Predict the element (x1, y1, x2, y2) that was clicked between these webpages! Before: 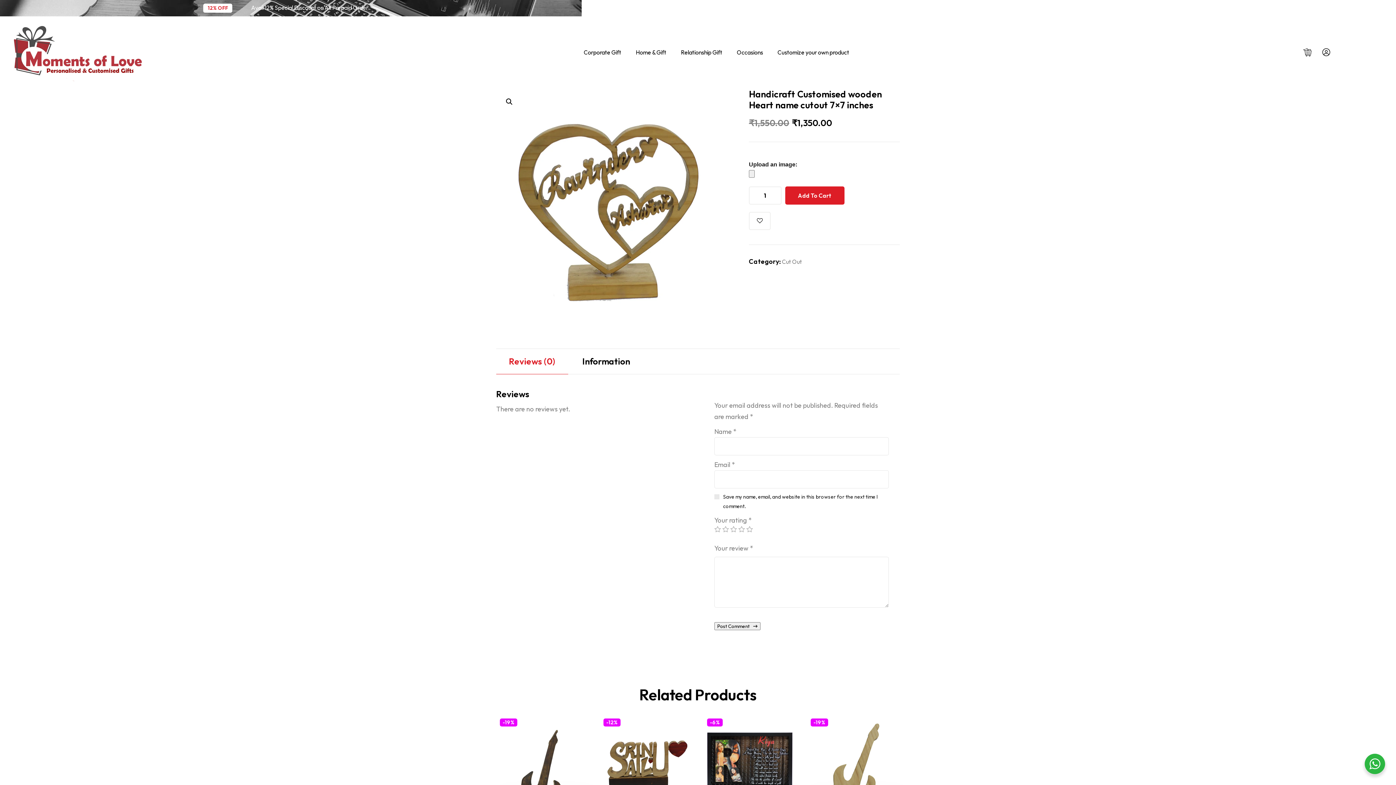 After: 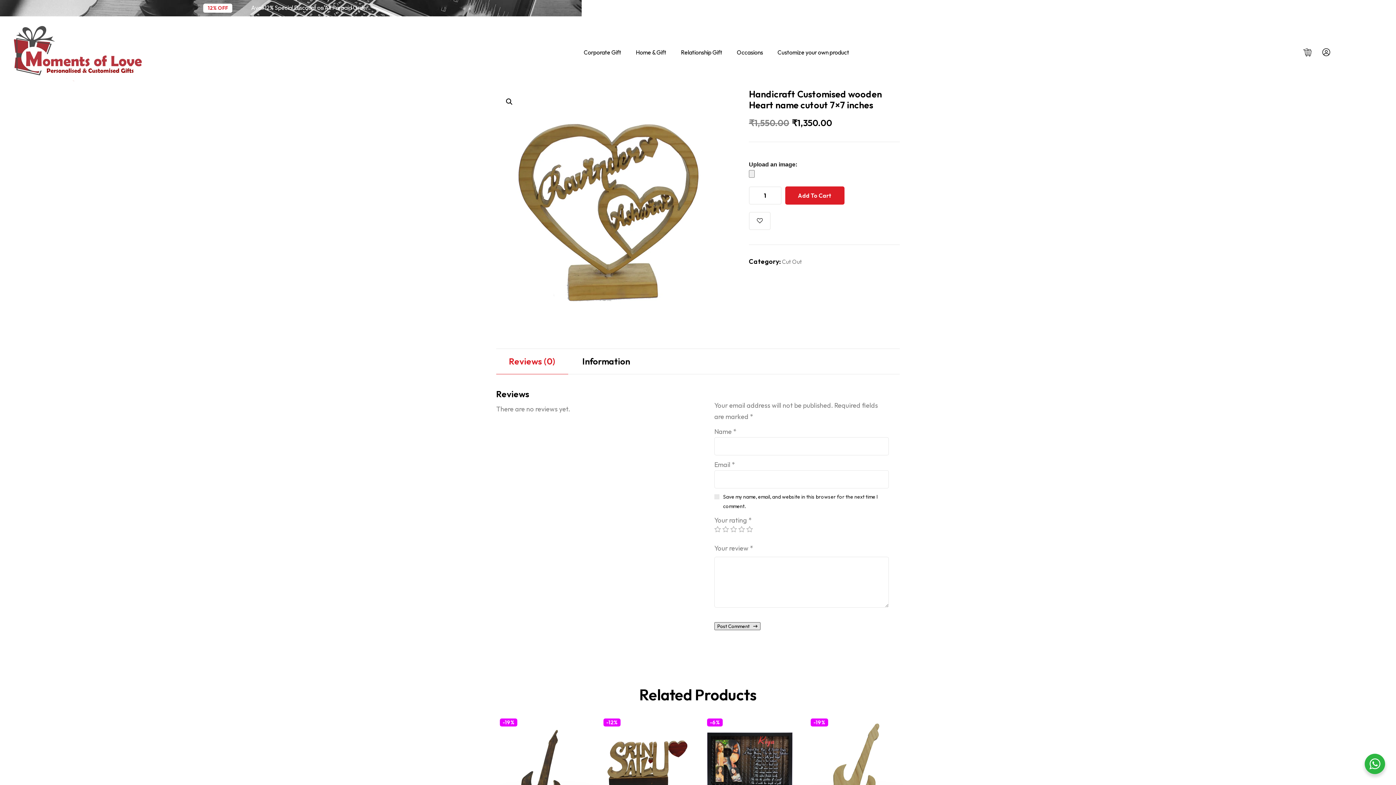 Action: label: Post Comment bbox: (714, 622, 760, 630)